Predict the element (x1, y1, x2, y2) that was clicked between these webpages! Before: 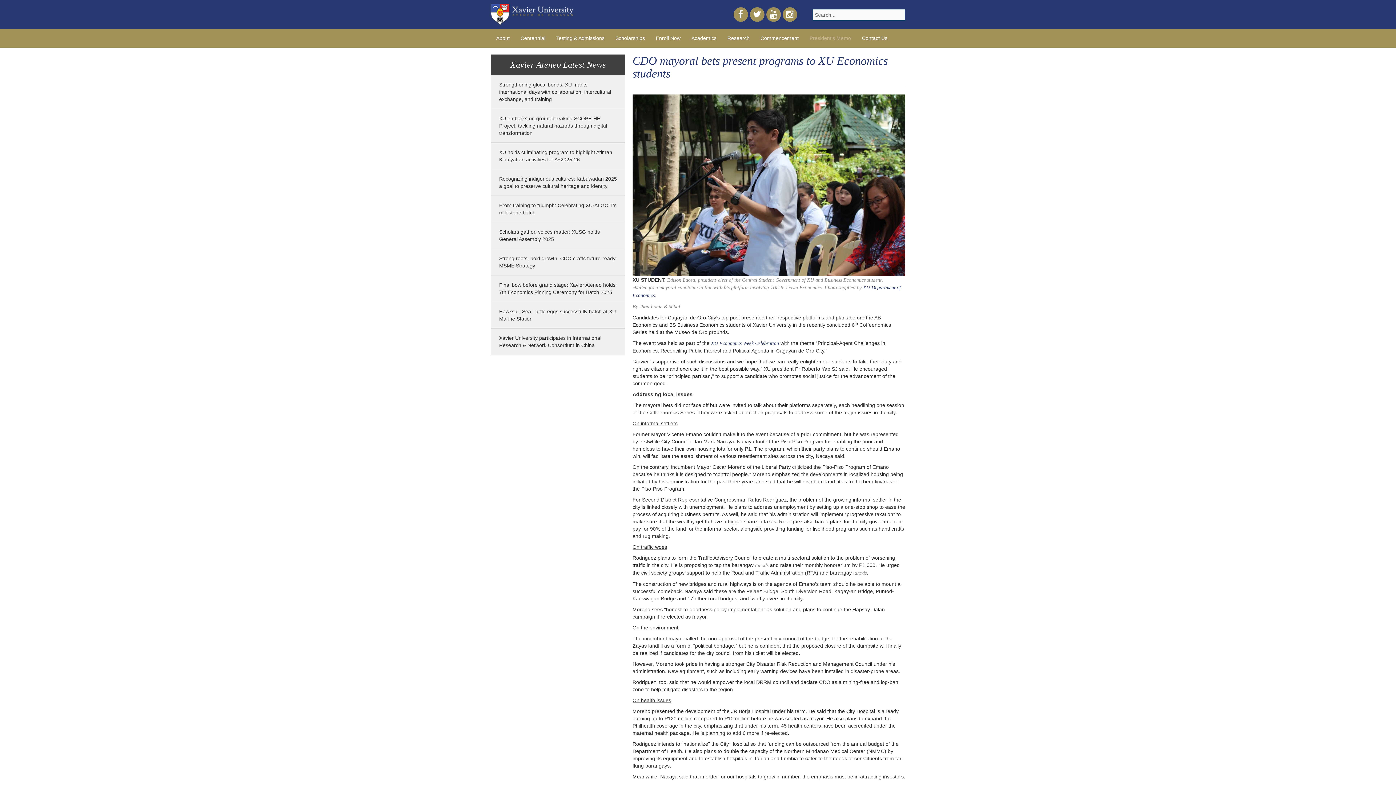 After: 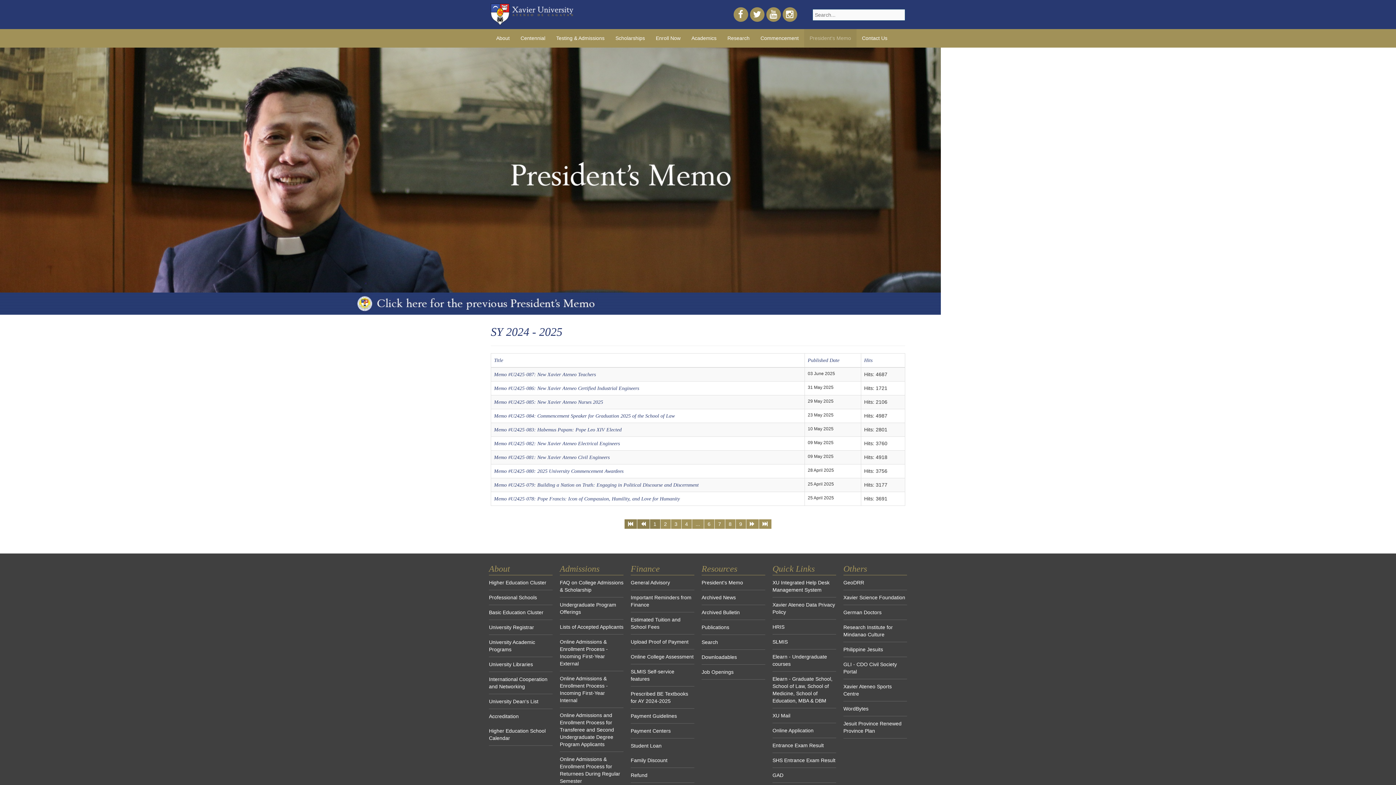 Action: label: President's Memo bbox: (804, 29, 856, 47)